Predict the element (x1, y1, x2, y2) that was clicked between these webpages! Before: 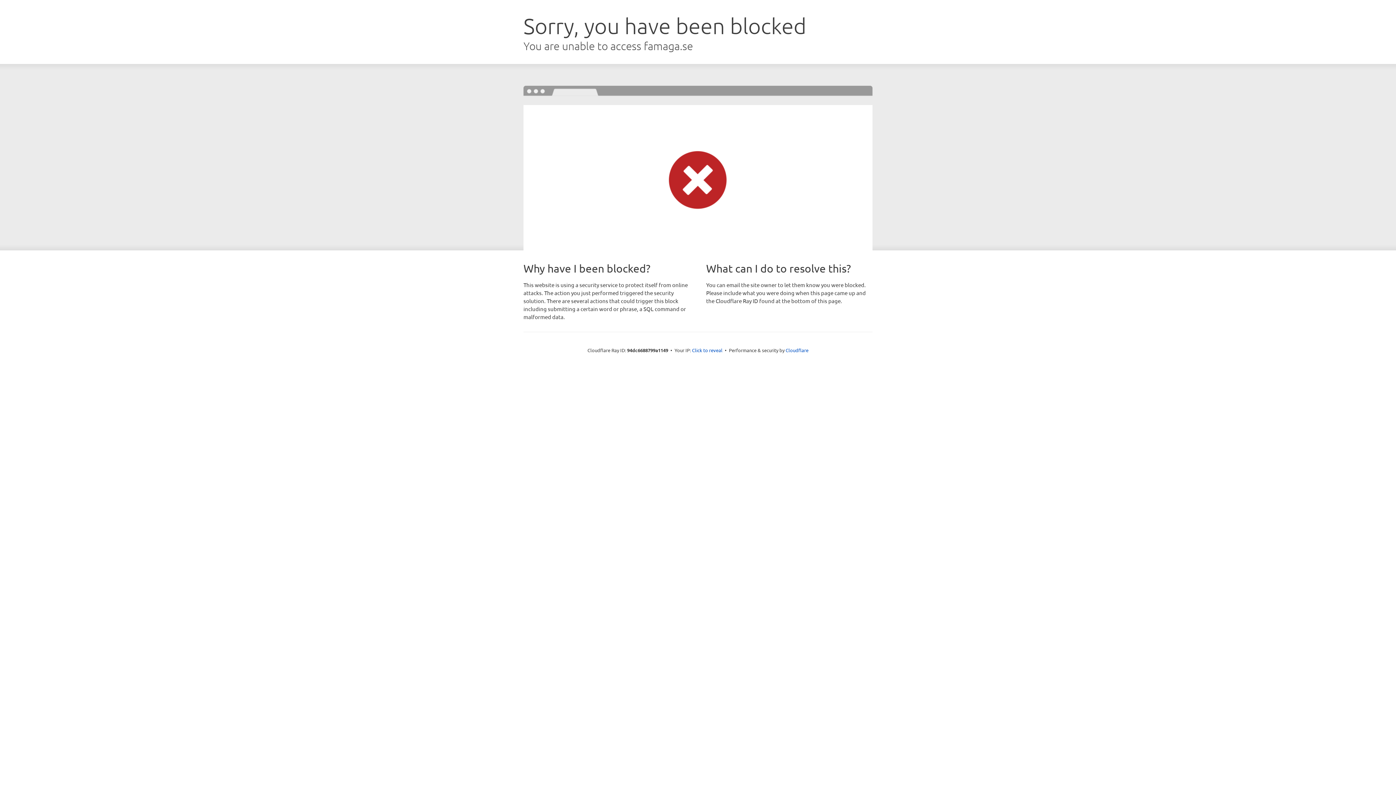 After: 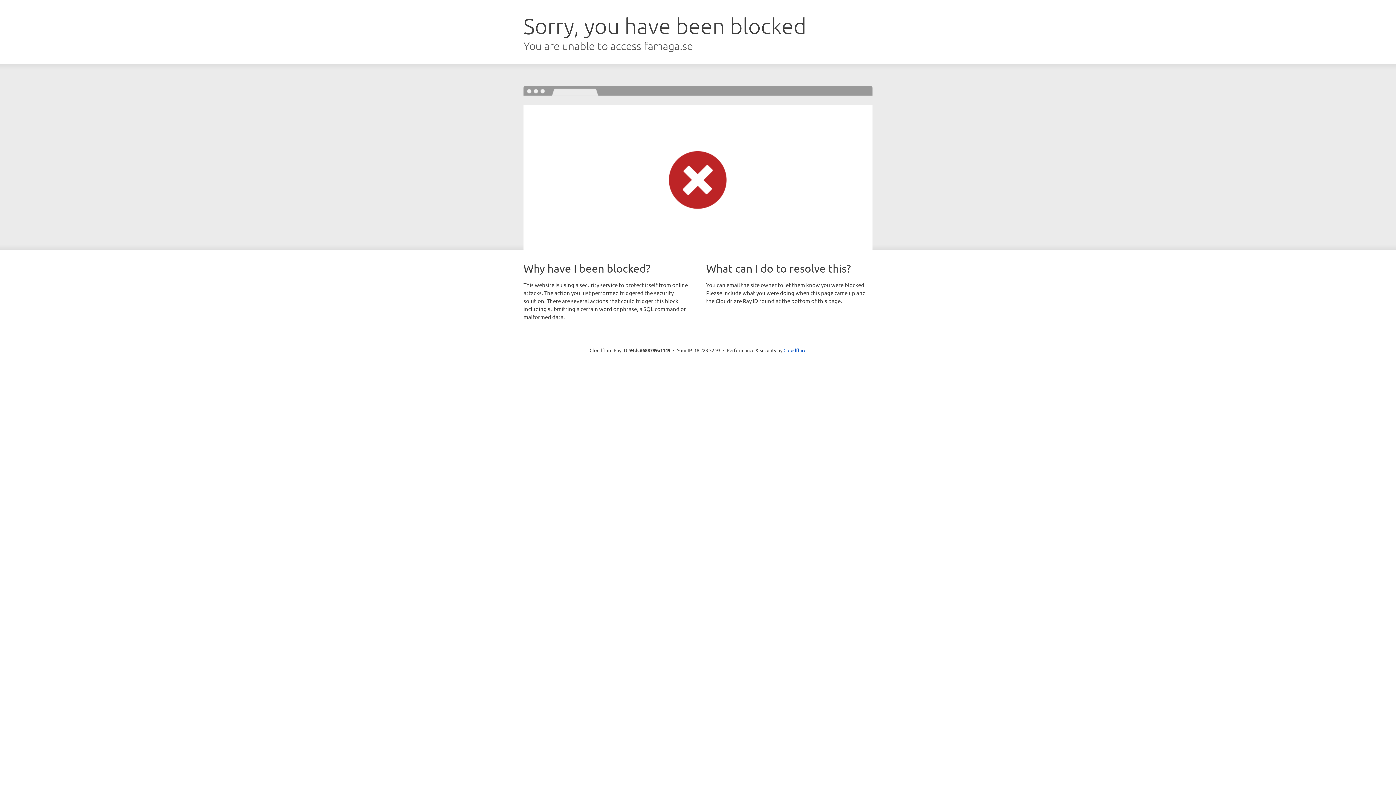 Action: label: Click to reveal bbox: (692, 346, 722, 353)